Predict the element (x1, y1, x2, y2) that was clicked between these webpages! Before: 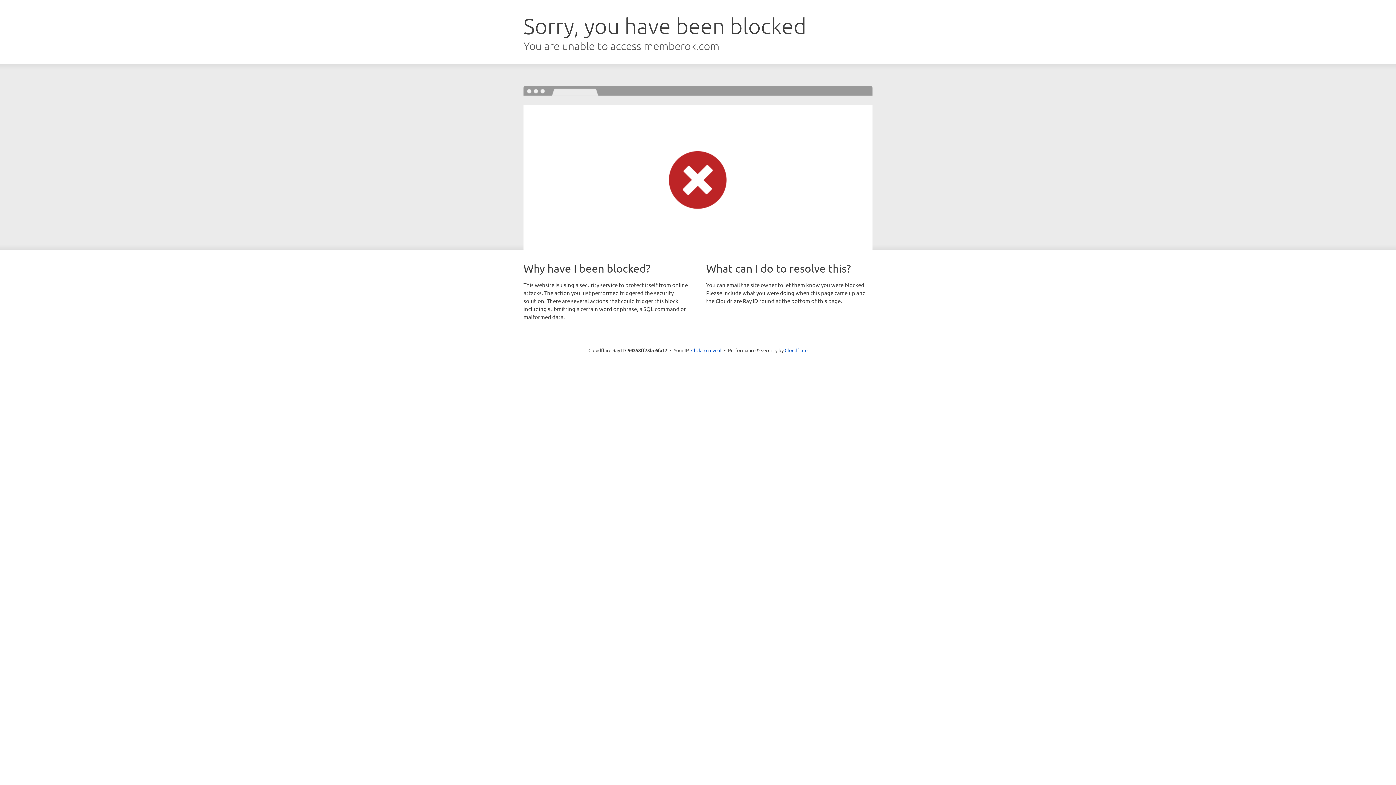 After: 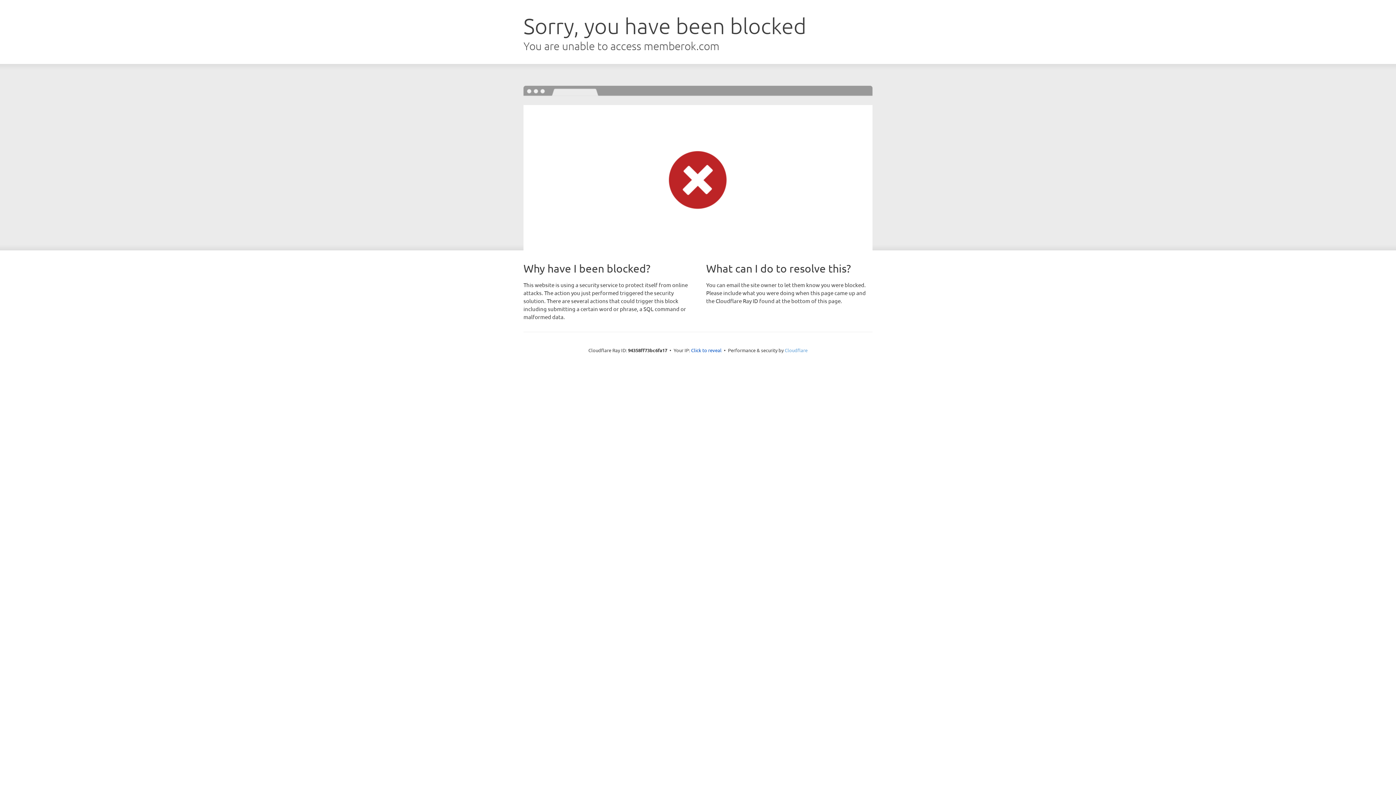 Action: bbox: (784, 347, 807, 353) label: Cloudflare